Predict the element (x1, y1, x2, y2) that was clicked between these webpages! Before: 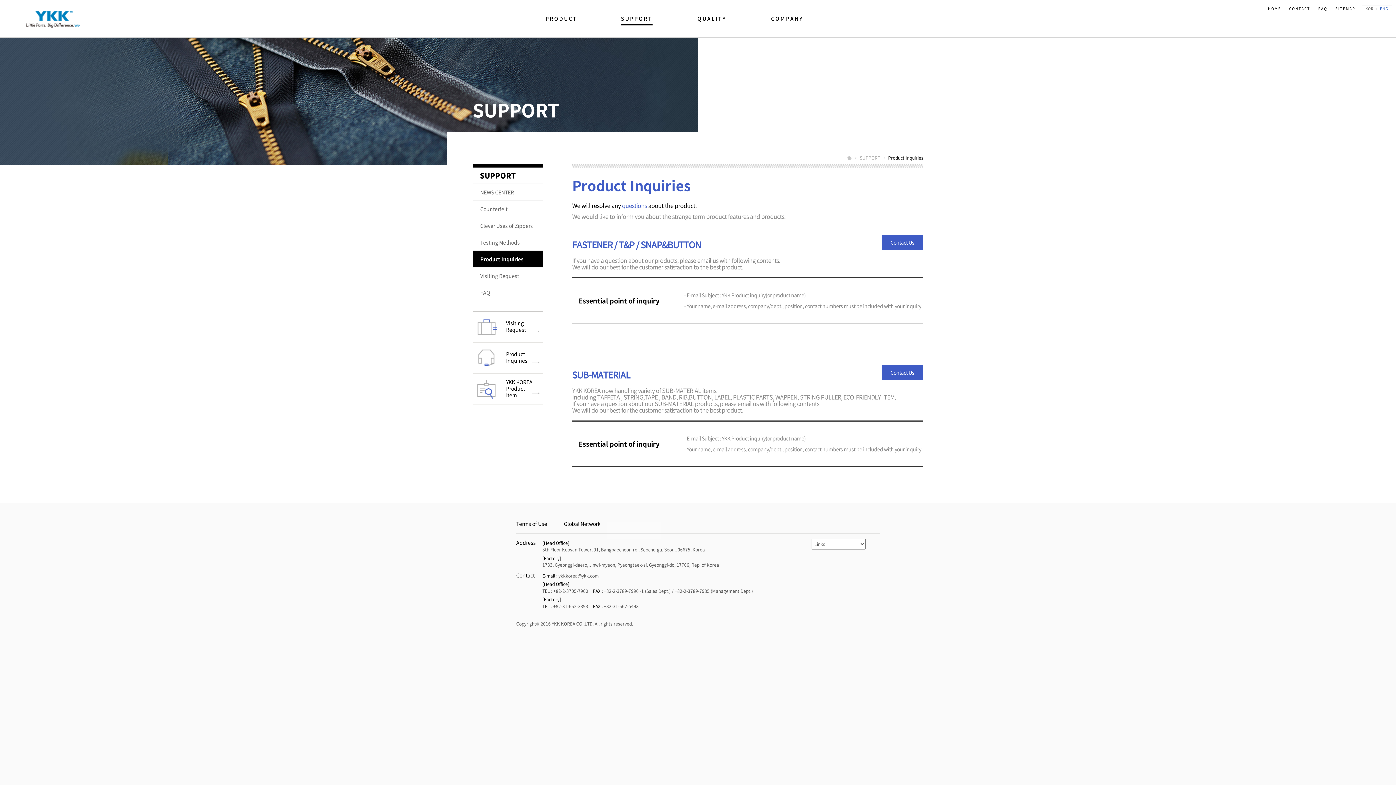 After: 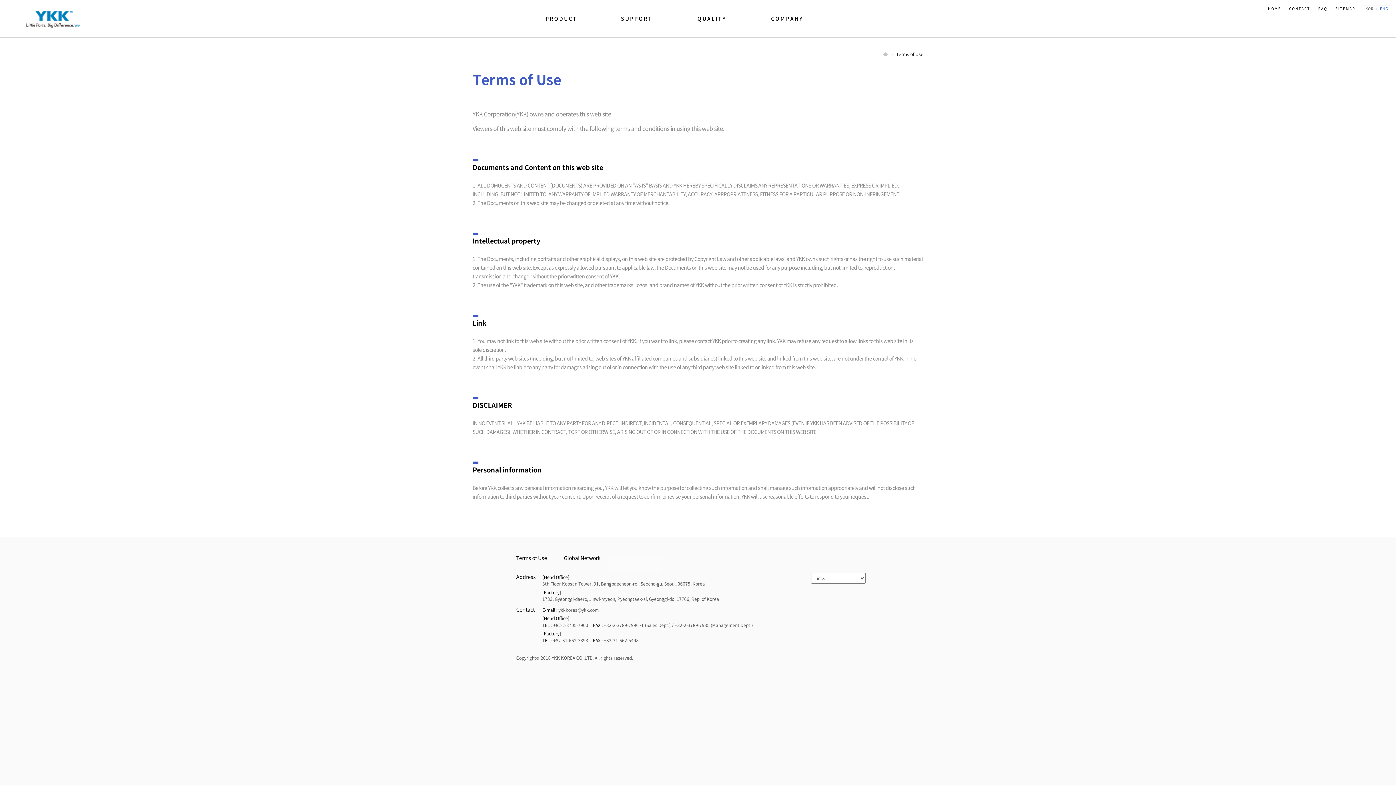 Action: bbox: (516, 520, 547, 527) label: Terms of Use